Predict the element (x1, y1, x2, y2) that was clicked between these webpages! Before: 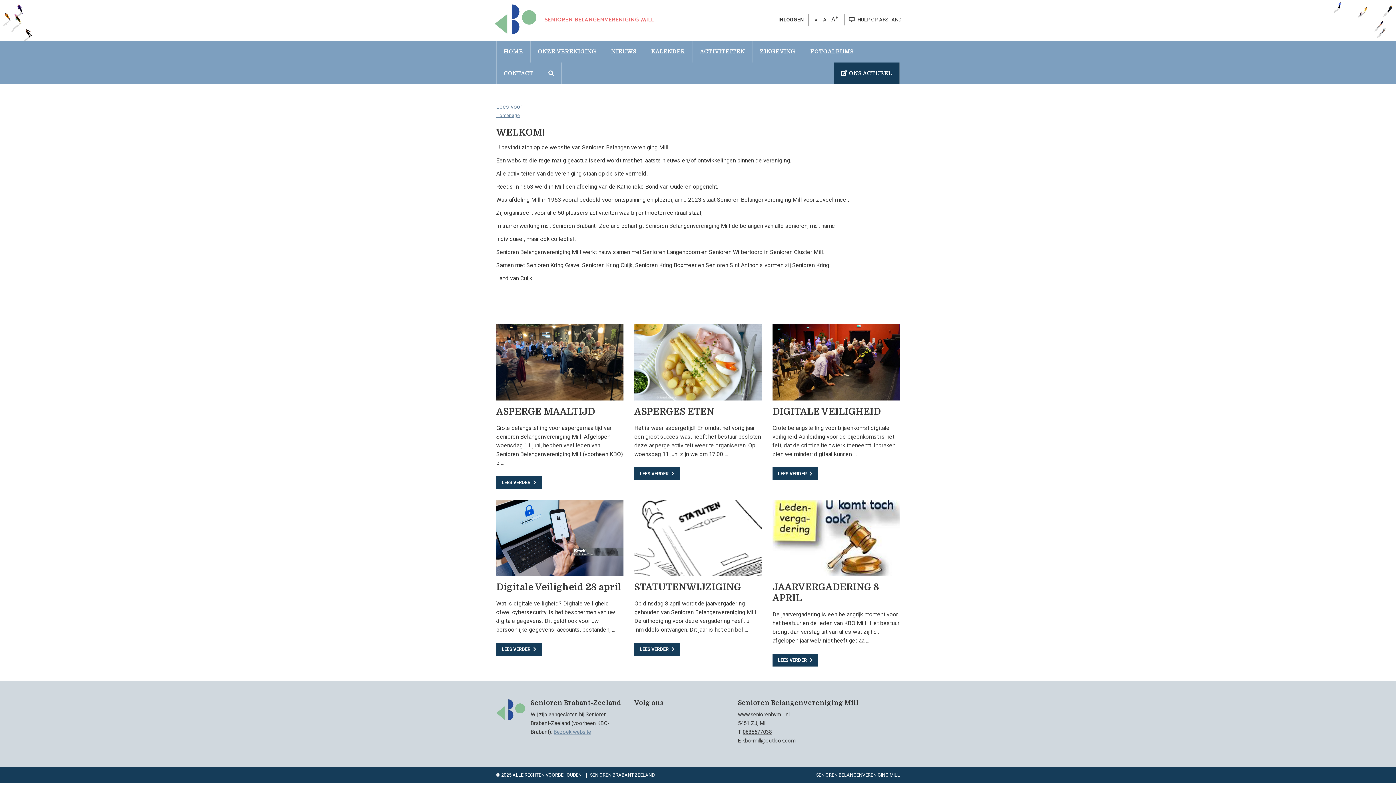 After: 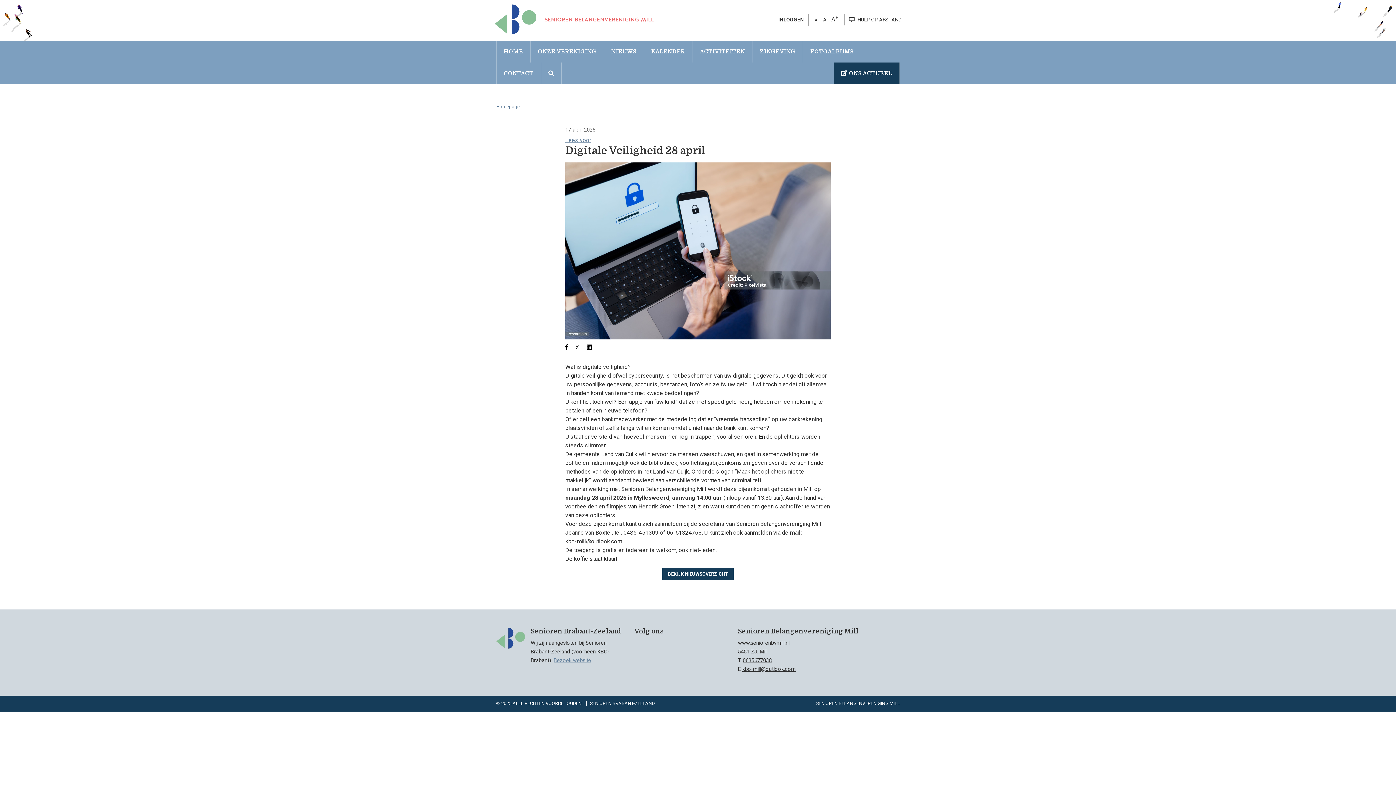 Action: bbox: (496, 500, 623, 576)